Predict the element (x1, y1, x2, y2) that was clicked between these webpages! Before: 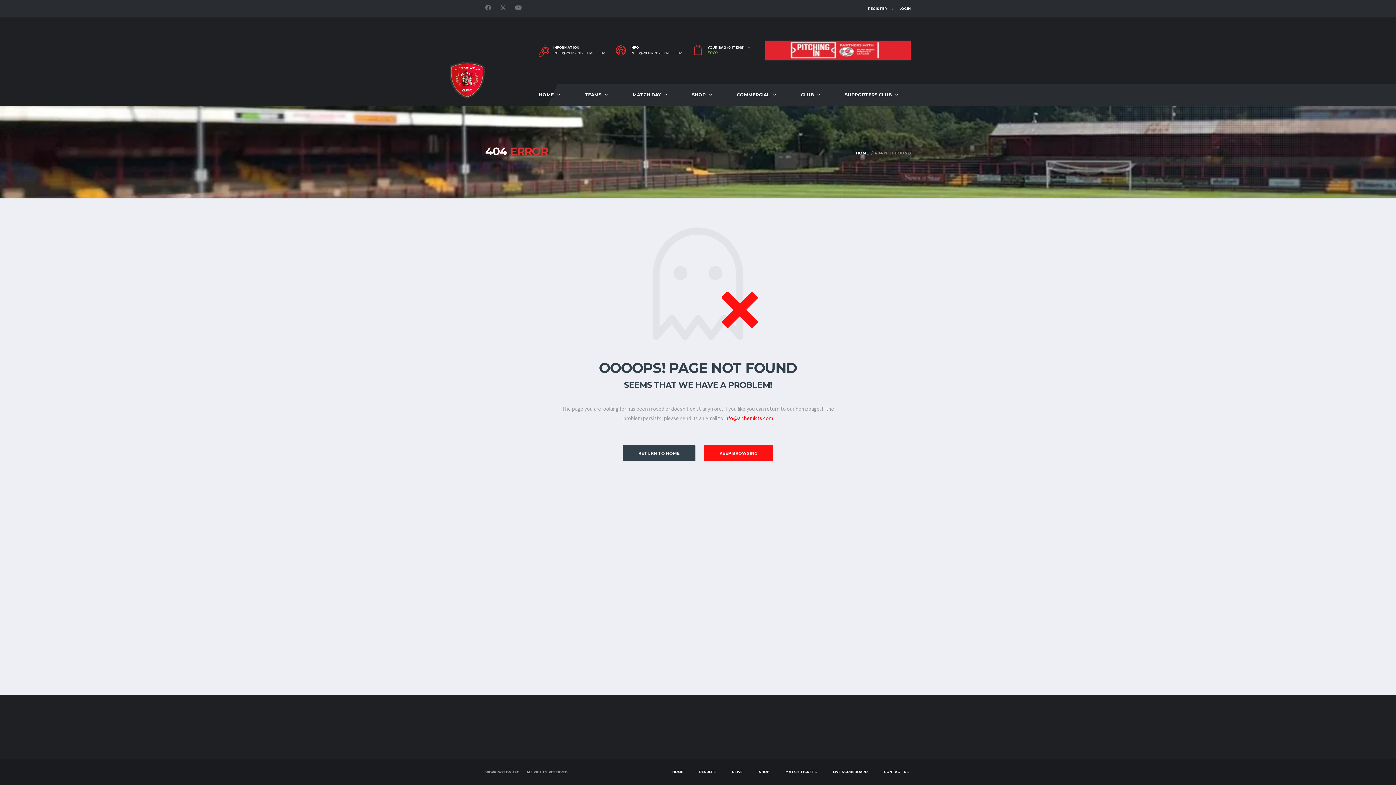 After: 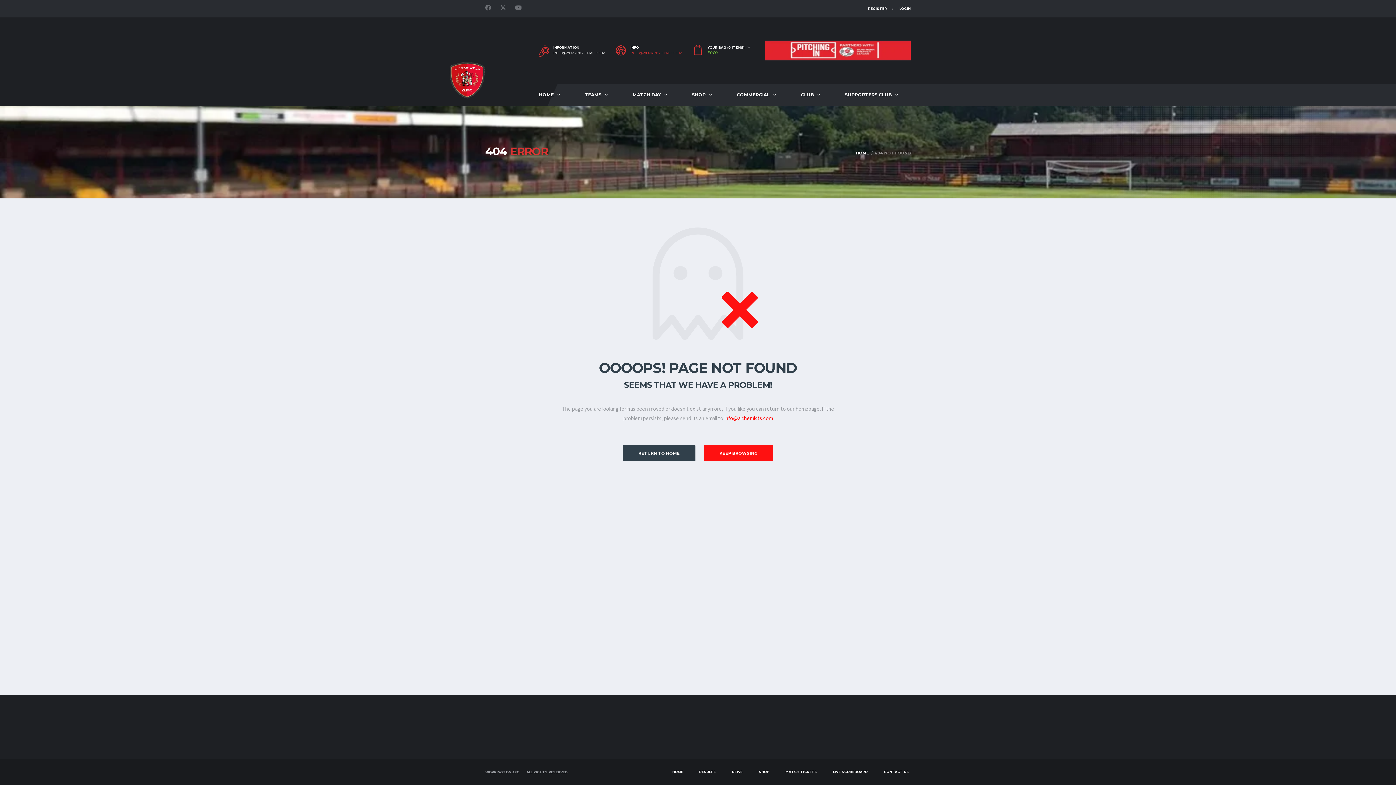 Action: bbox: (630, 51, 682, 54) label: INFO@WORKINGTONAFC.COM